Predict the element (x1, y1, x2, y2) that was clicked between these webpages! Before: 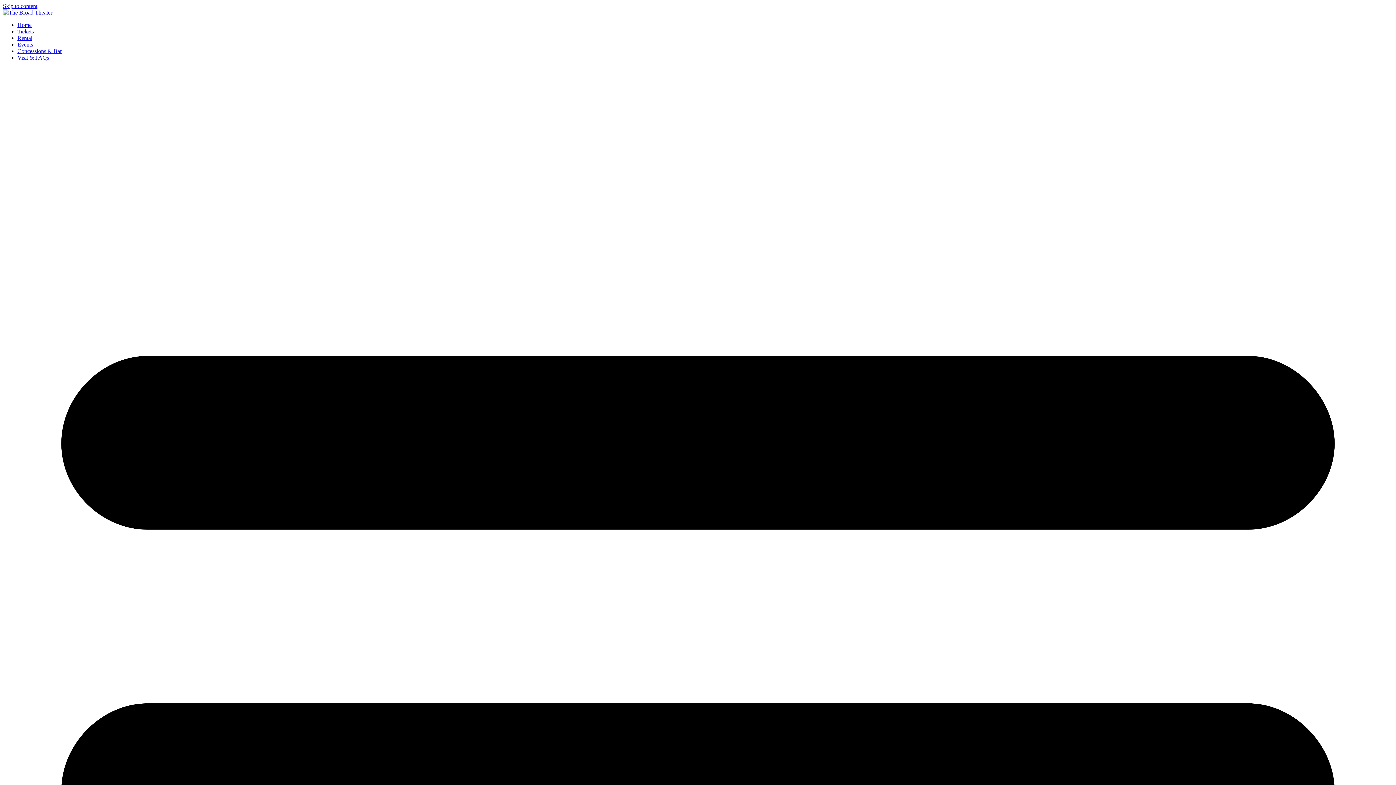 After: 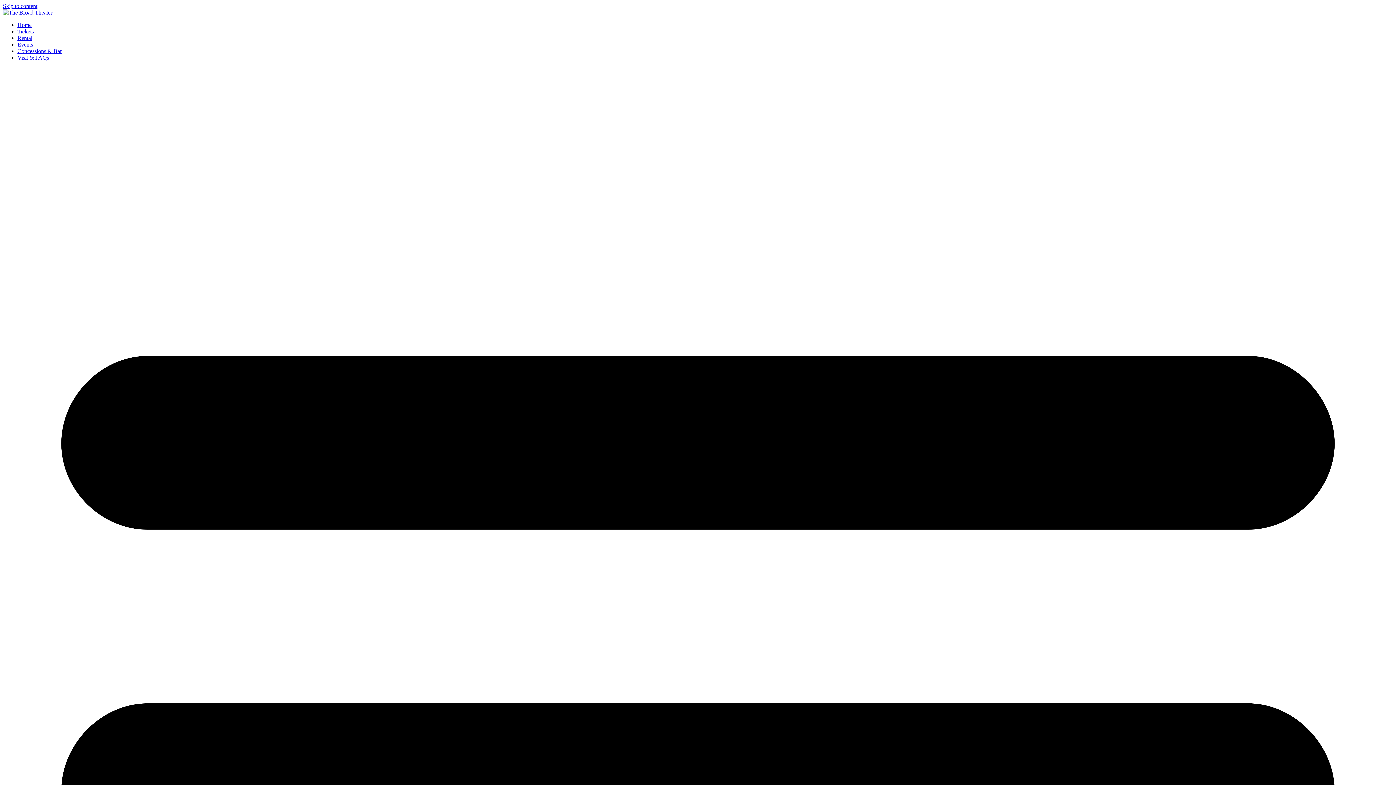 Action: bbox: (17, 41, 33, 47) label: Events